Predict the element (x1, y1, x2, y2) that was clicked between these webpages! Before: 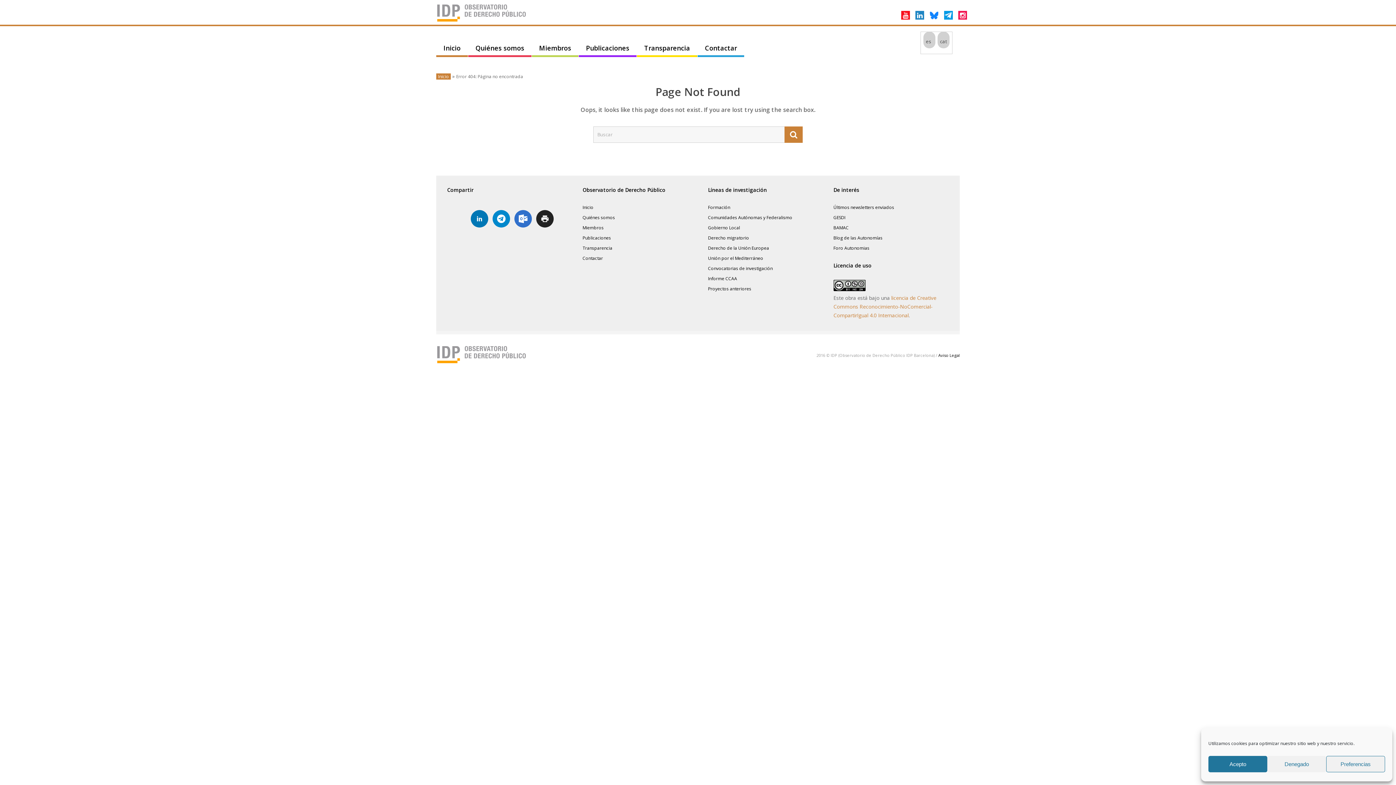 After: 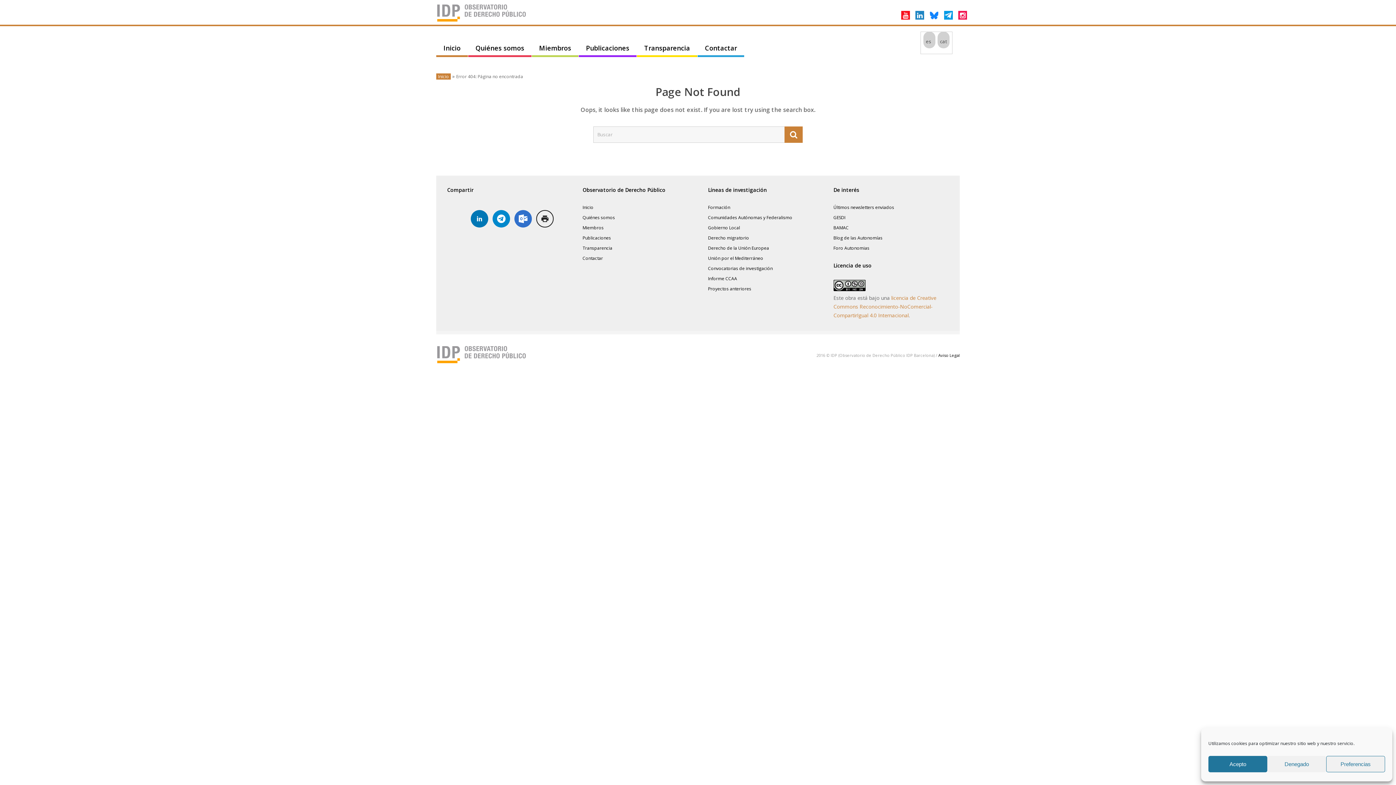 Action: bbox: (536, 210, 553, 227)